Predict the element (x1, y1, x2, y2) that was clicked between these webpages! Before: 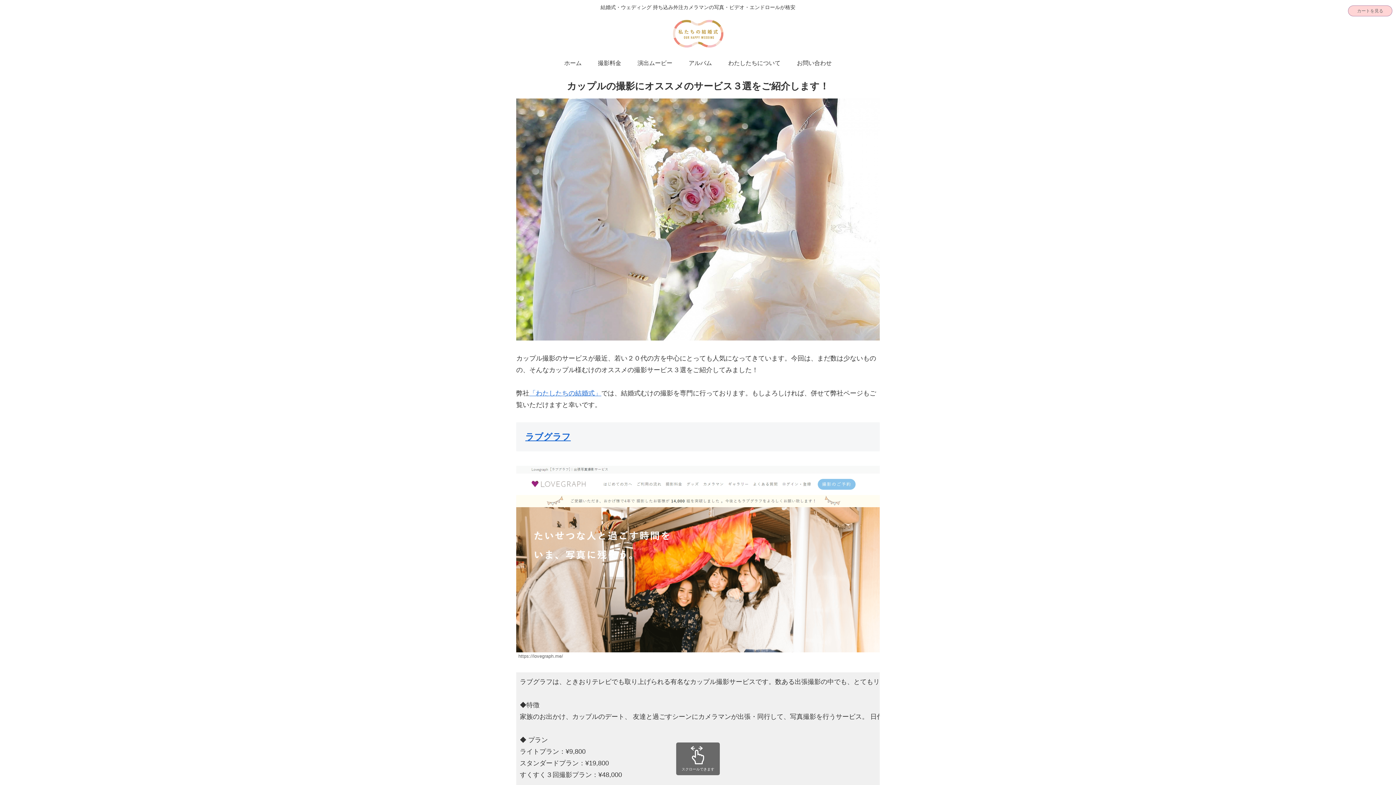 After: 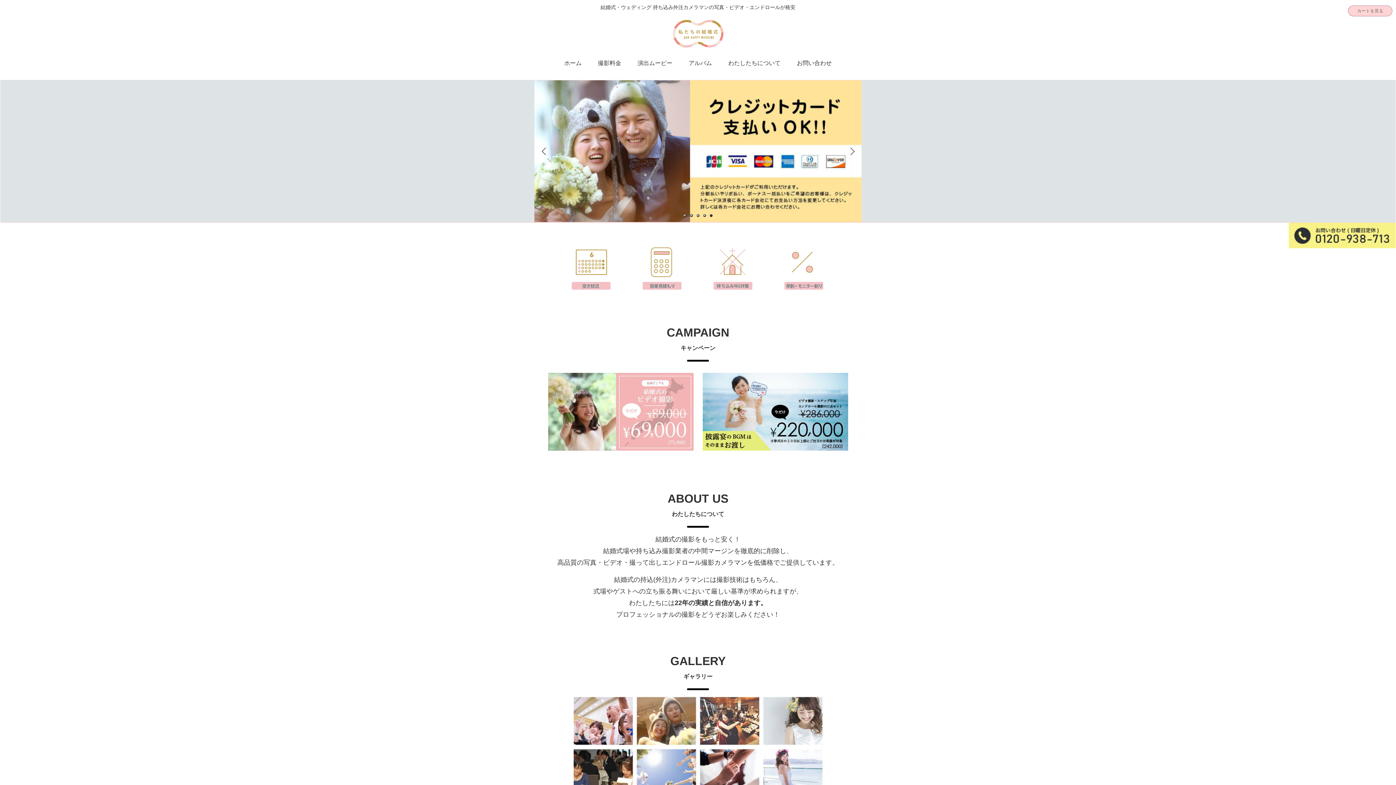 Action: bbox: (529, 389, 601, 396) label: 「わたしたちの結婚式」